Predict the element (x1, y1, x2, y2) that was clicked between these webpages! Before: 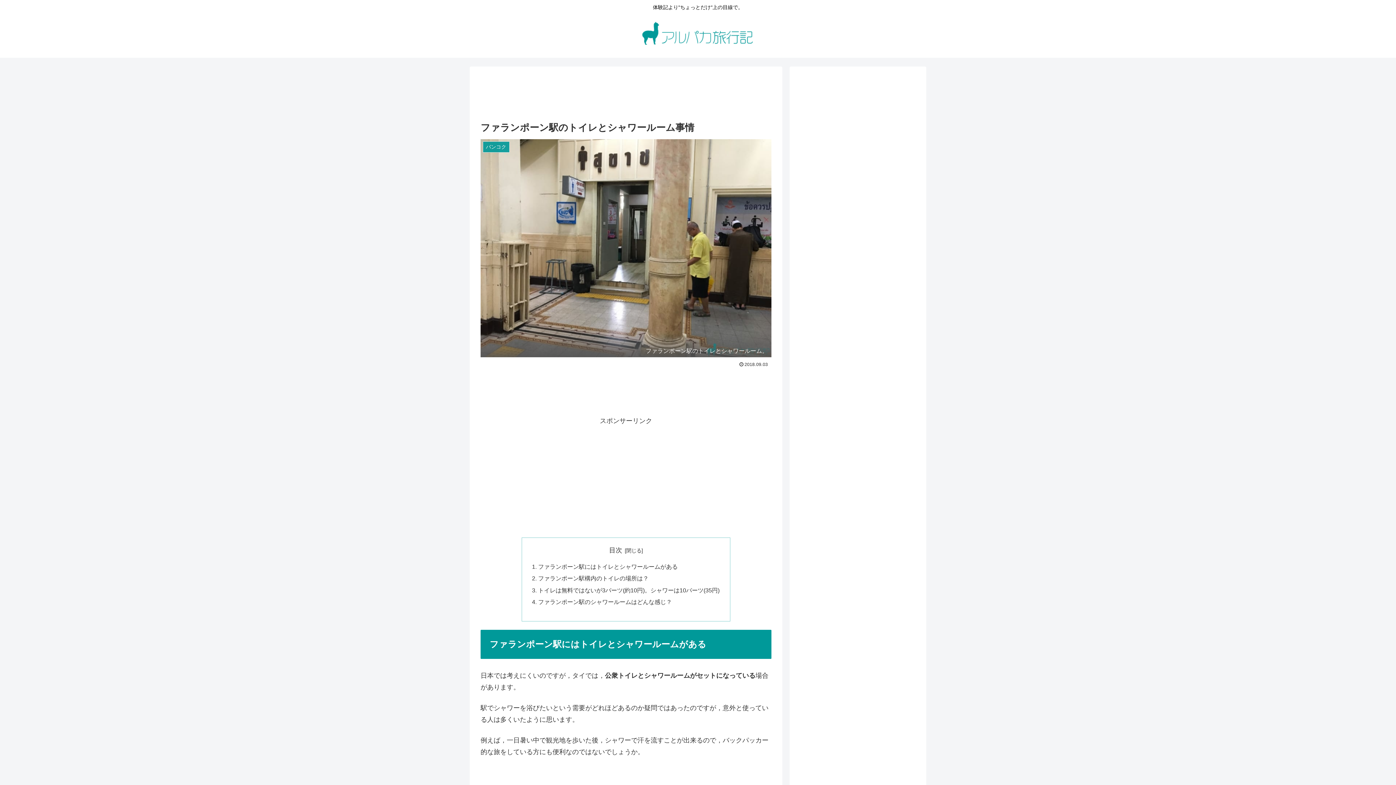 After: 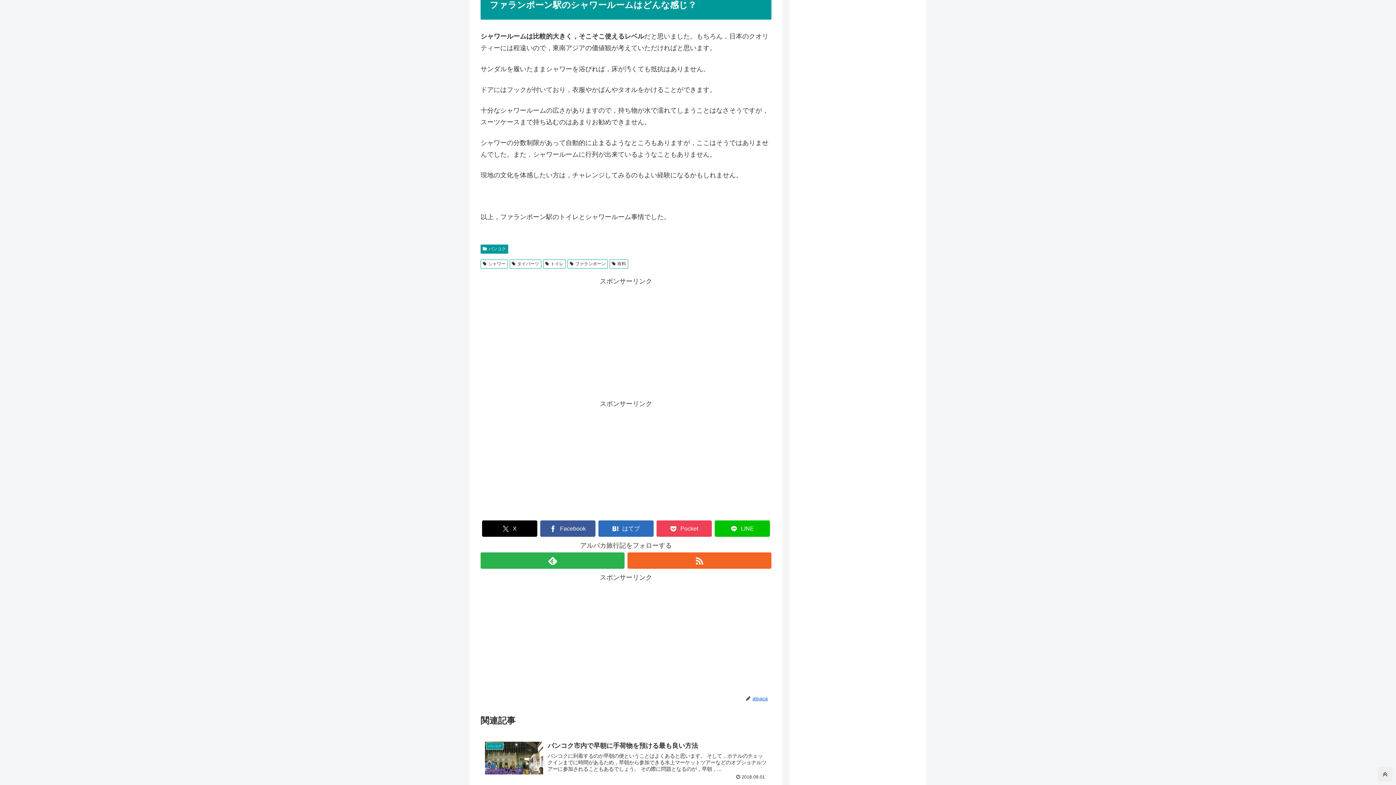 Action: bbox: (538, 598, 672, 605) label: ファランポーン駅のシャワールームはどんな感じ？